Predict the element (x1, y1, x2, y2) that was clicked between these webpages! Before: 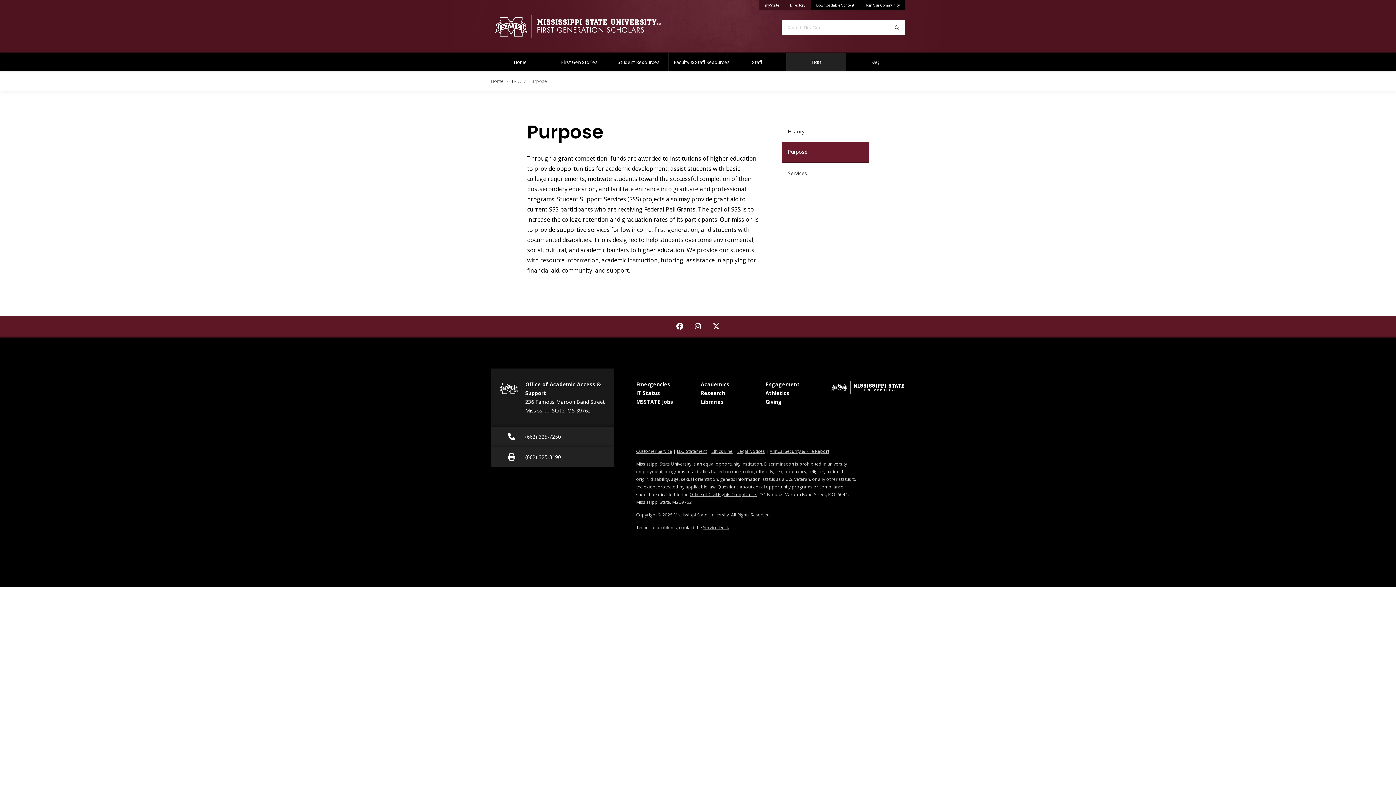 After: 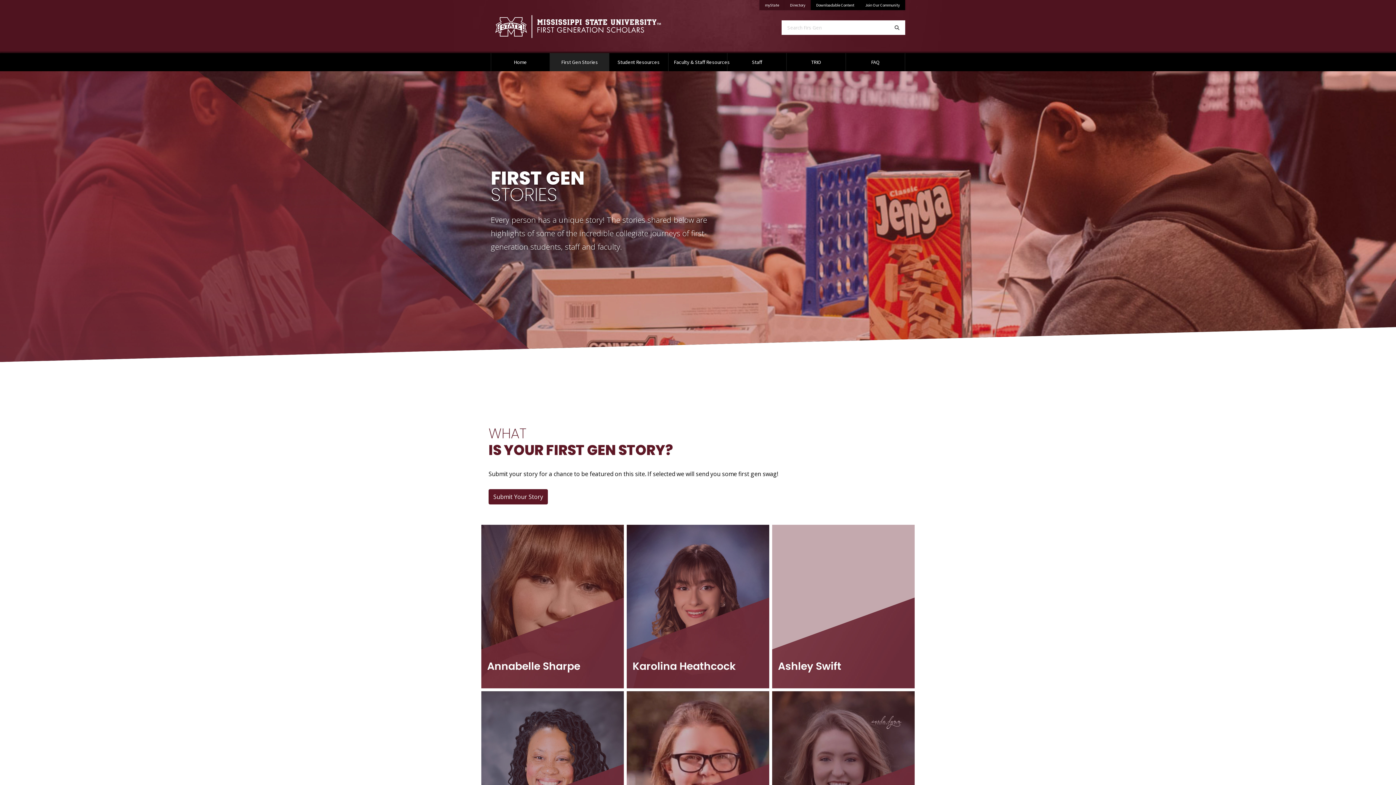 Action: label: First Gen Stories bbox: (550, 53, 609, 71)